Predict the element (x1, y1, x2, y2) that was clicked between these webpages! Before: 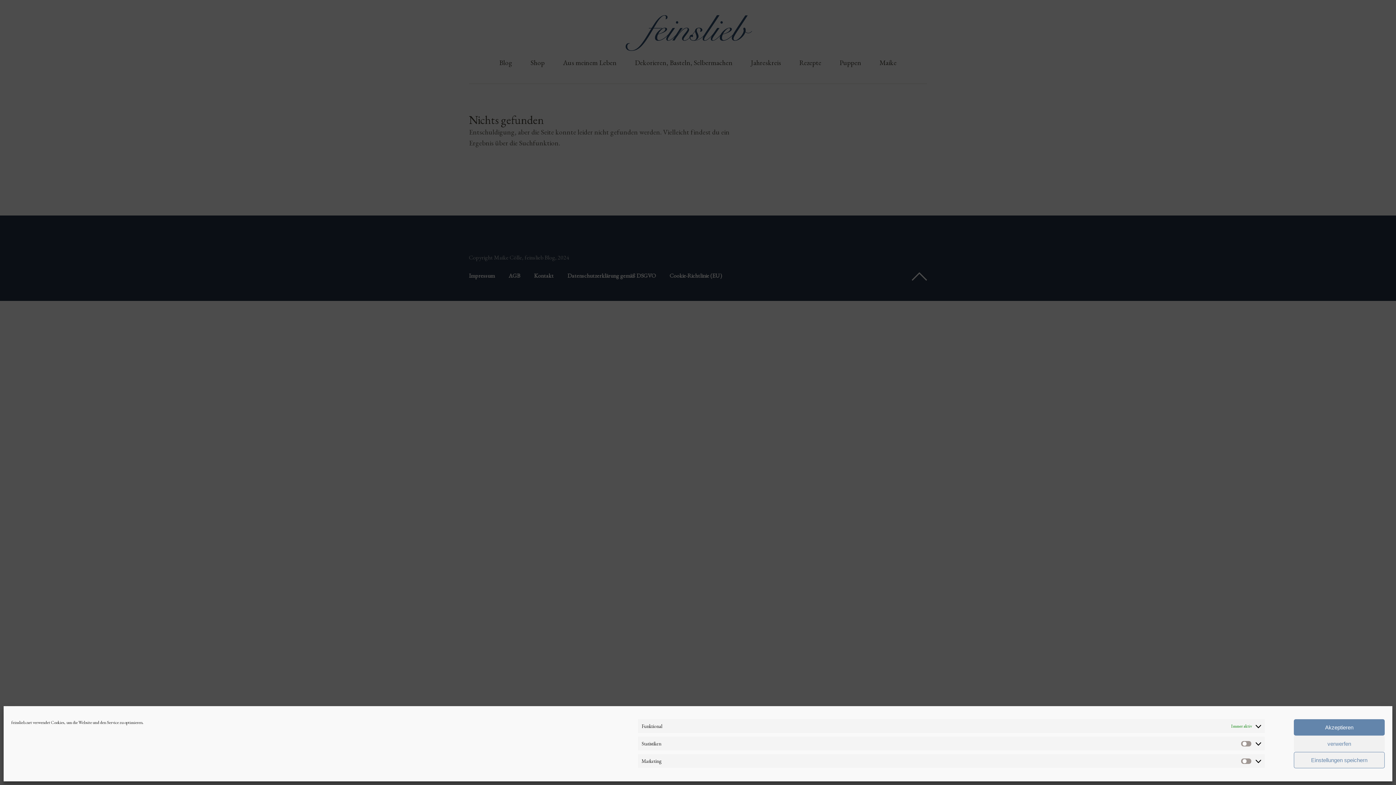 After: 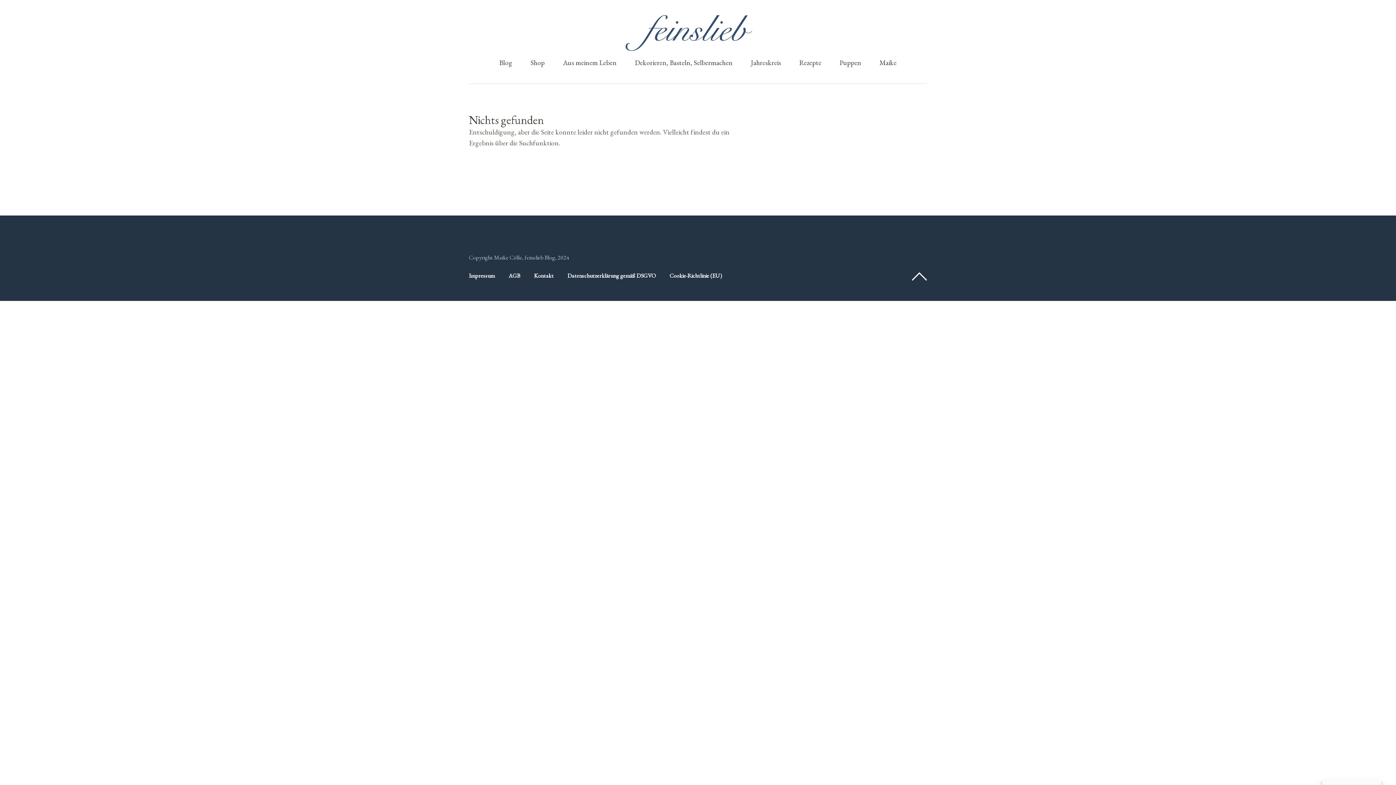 Action: bbox: (1294, 736, 1385, 752) label: verwerfen